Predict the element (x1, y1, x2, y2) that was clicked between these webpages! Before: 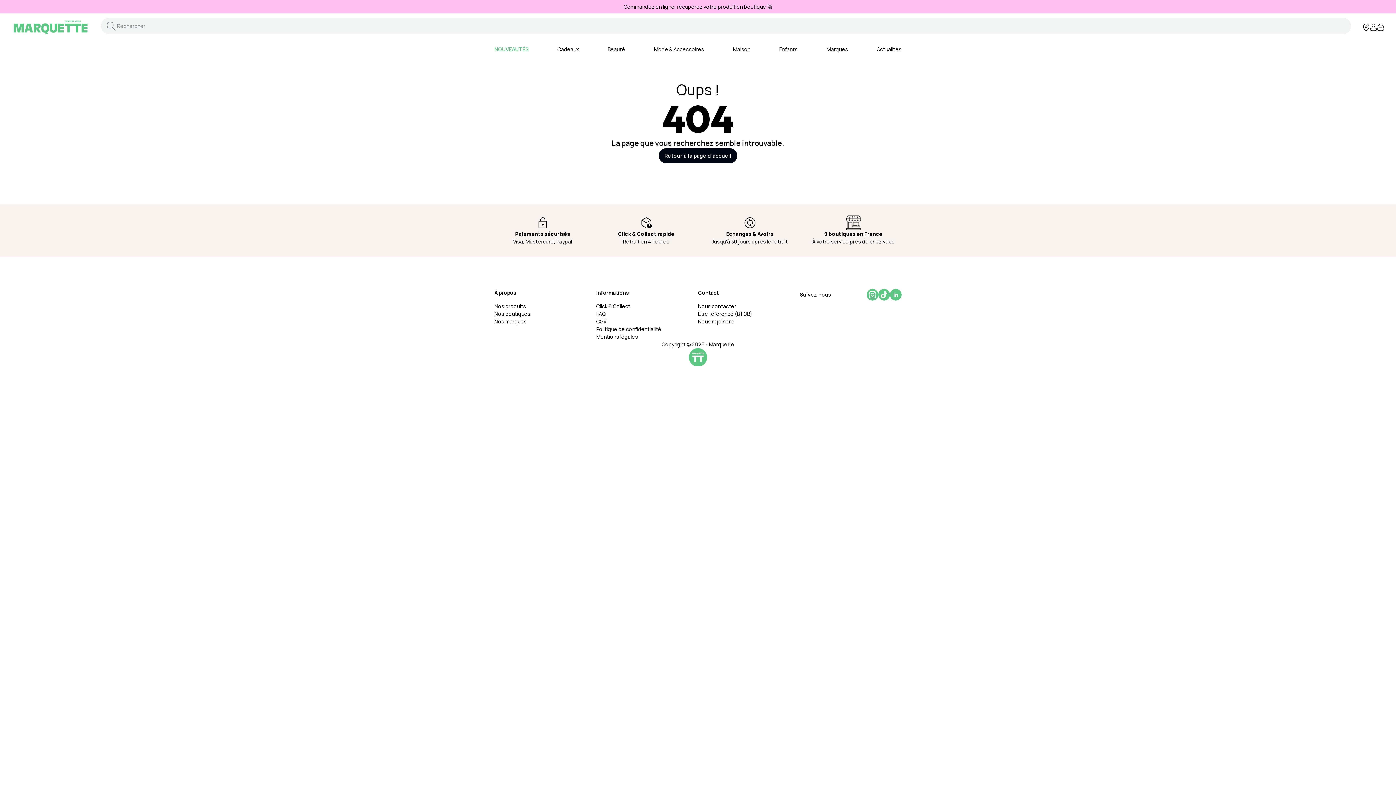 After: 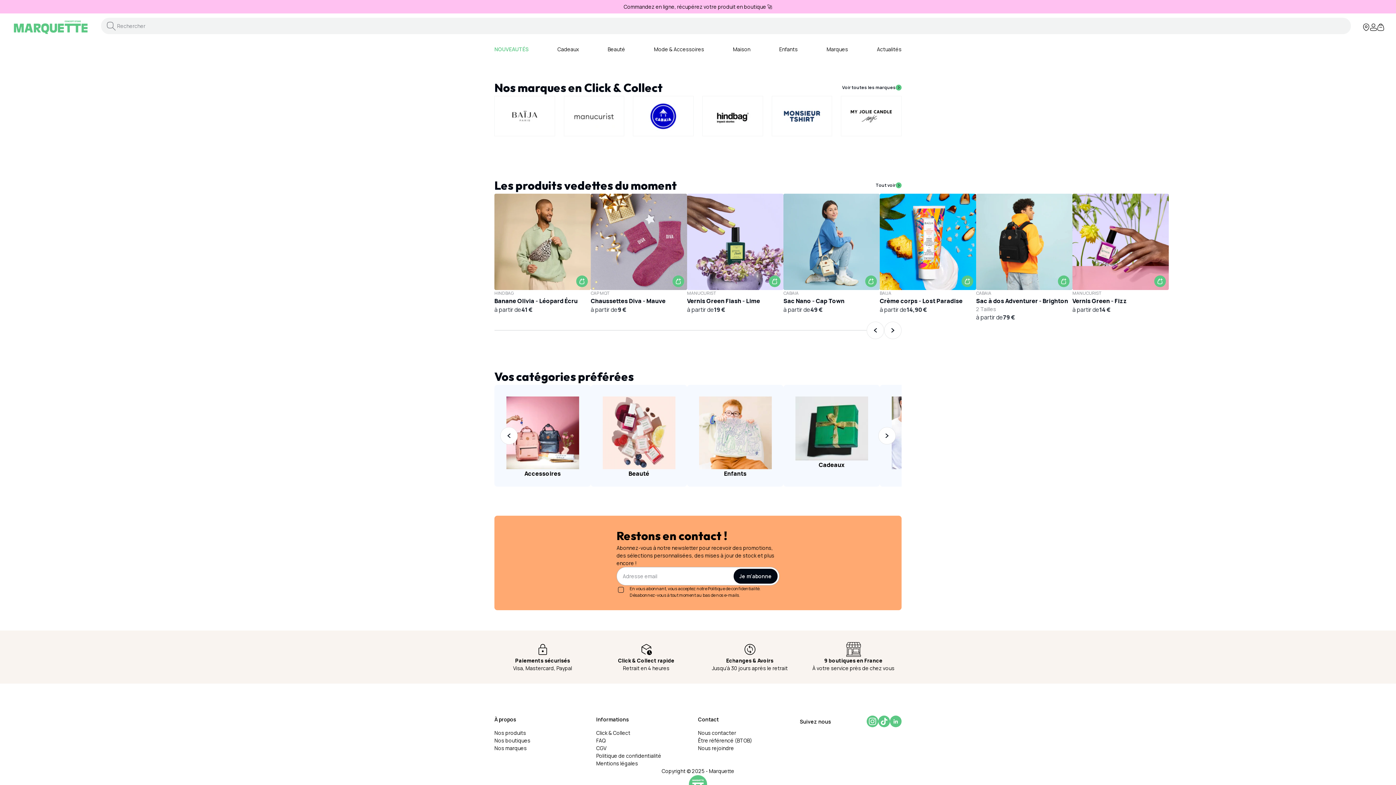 Action: bbox: (11, 17, 89, 36)